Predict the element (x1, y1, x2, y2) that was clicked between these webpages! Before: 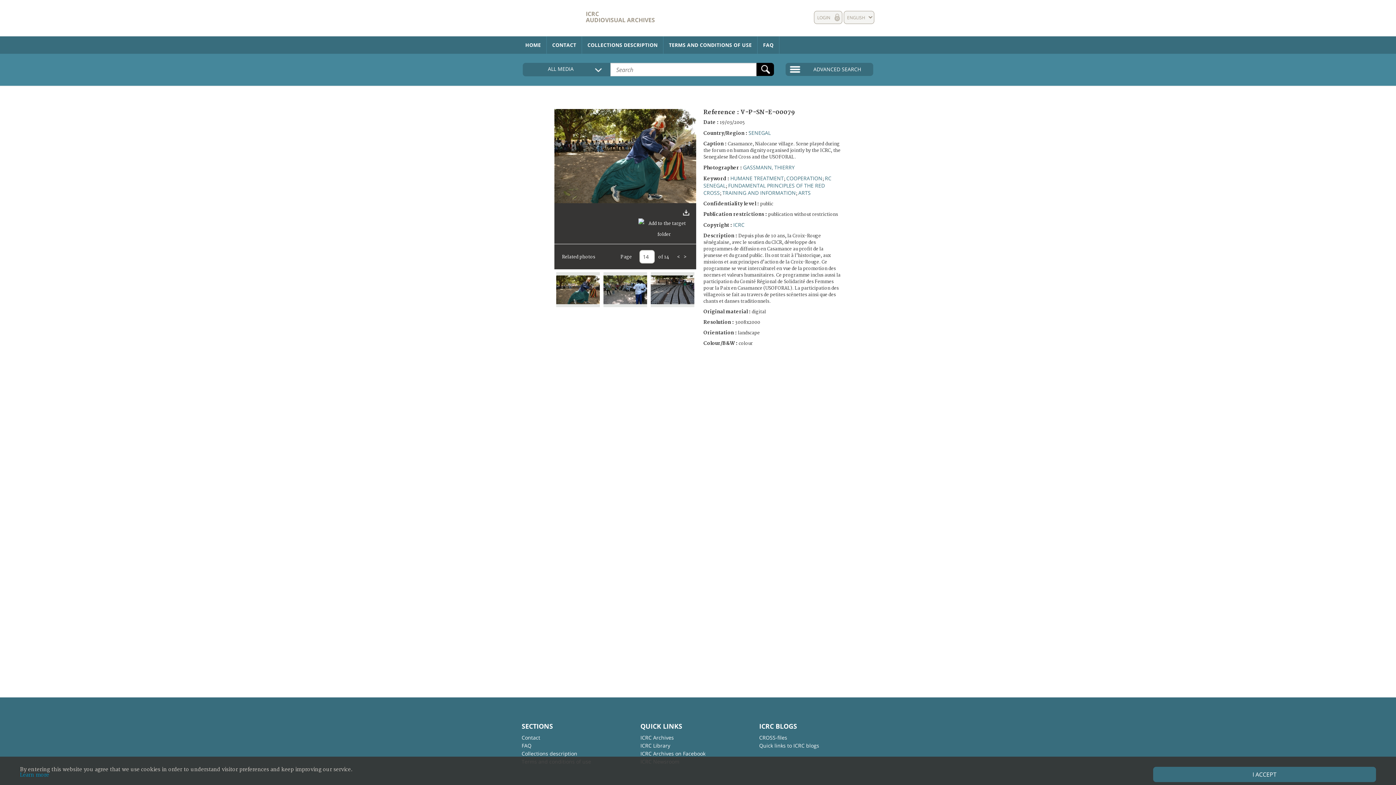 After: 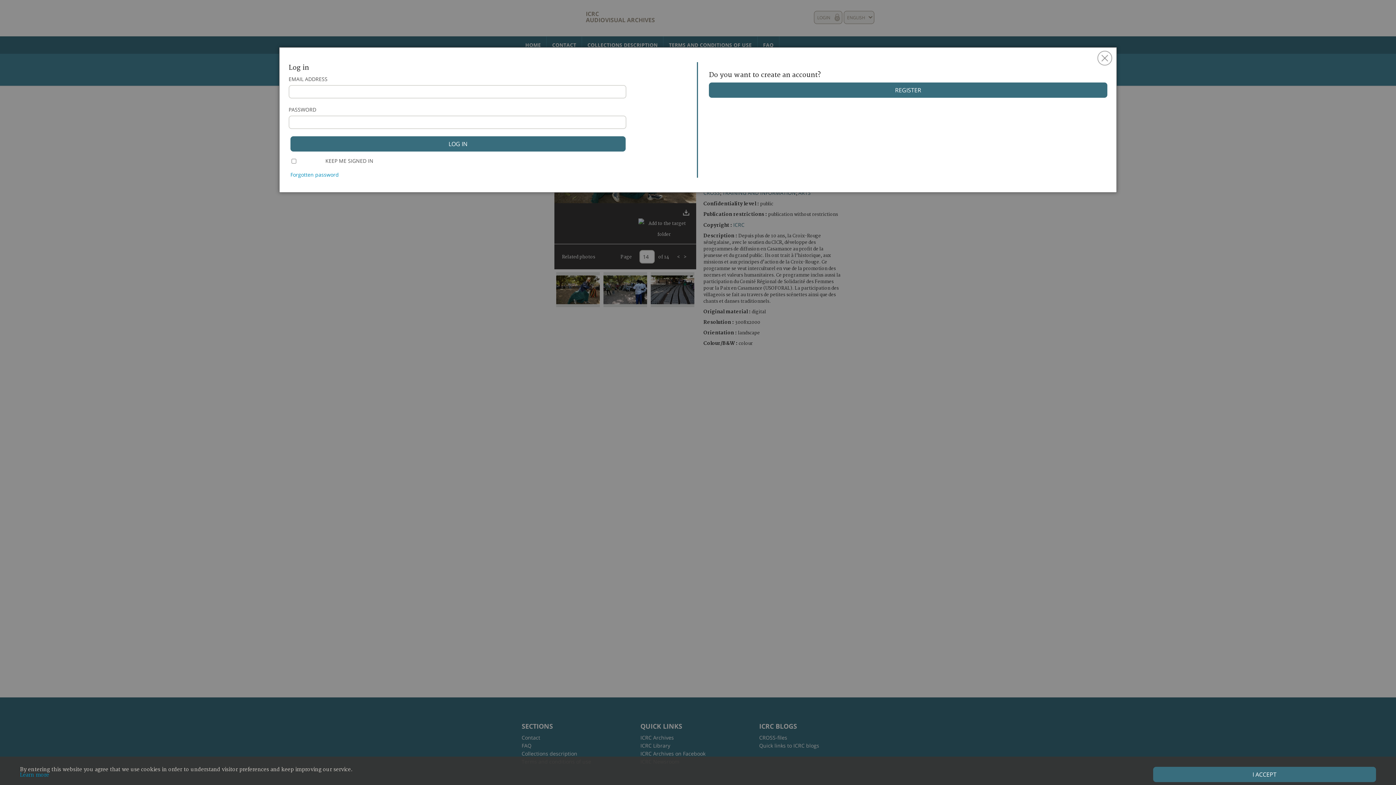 Action: label: LOGIN bbox: (814, 10, 842, 24)